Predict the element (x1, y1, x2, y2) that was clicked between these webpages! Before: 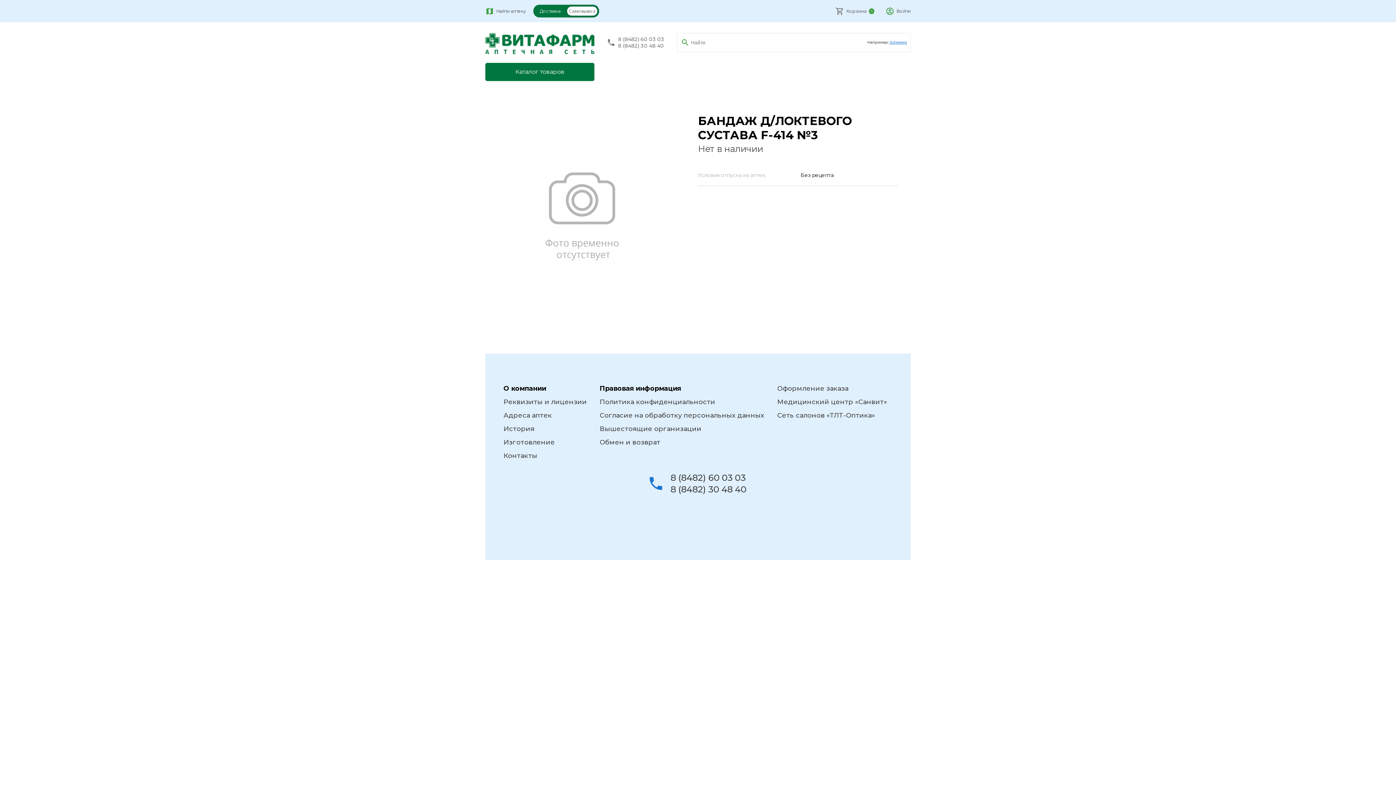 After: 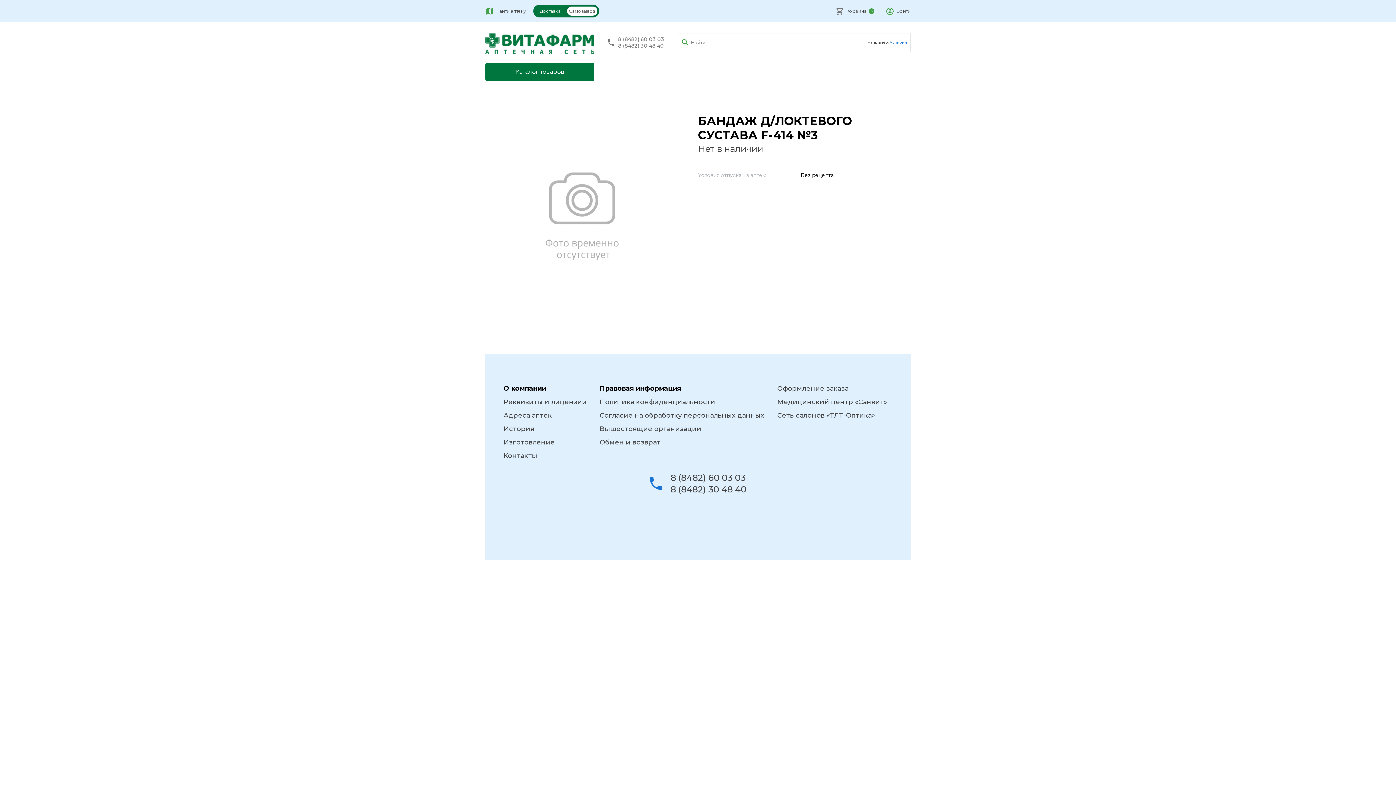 Action: bbox: (599, 425, 701, 433) label: Вышестоящие организации